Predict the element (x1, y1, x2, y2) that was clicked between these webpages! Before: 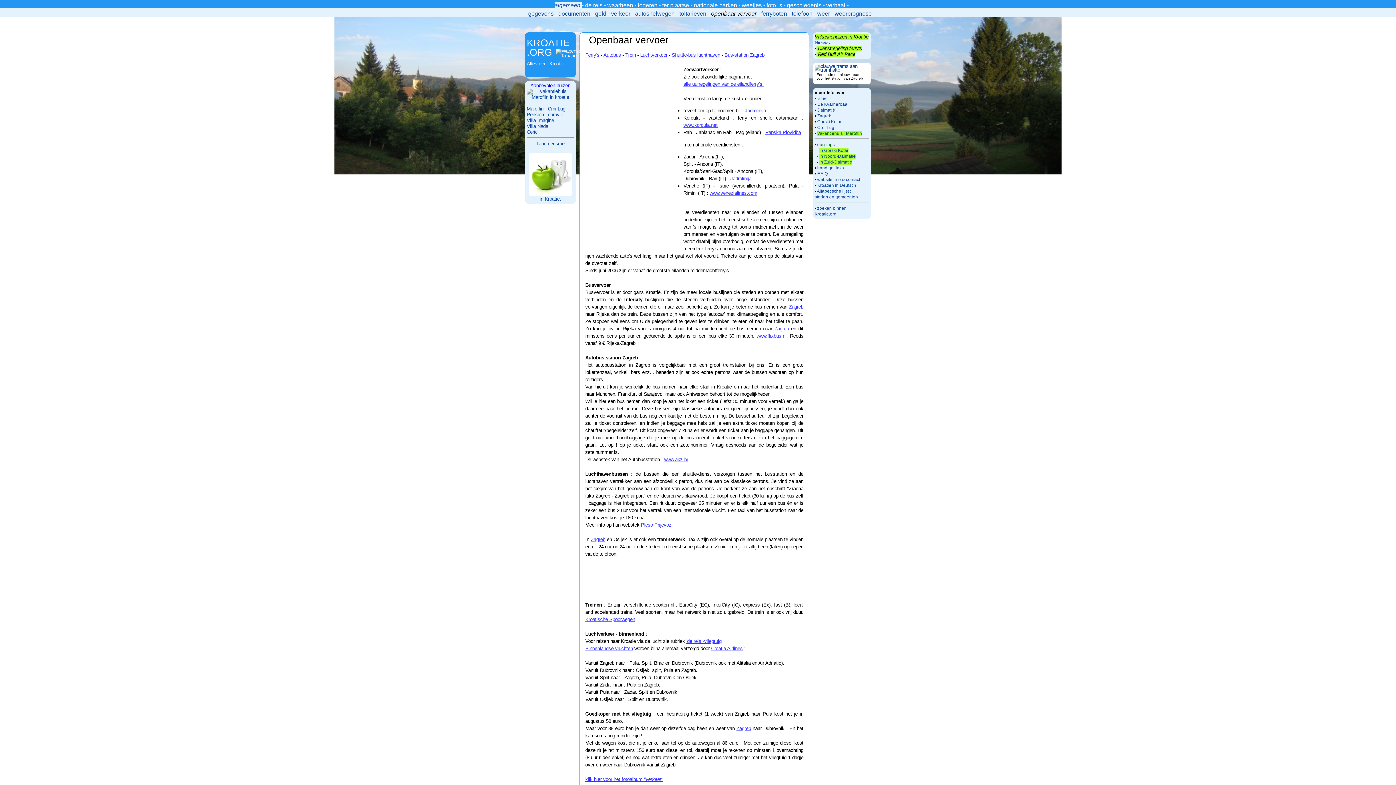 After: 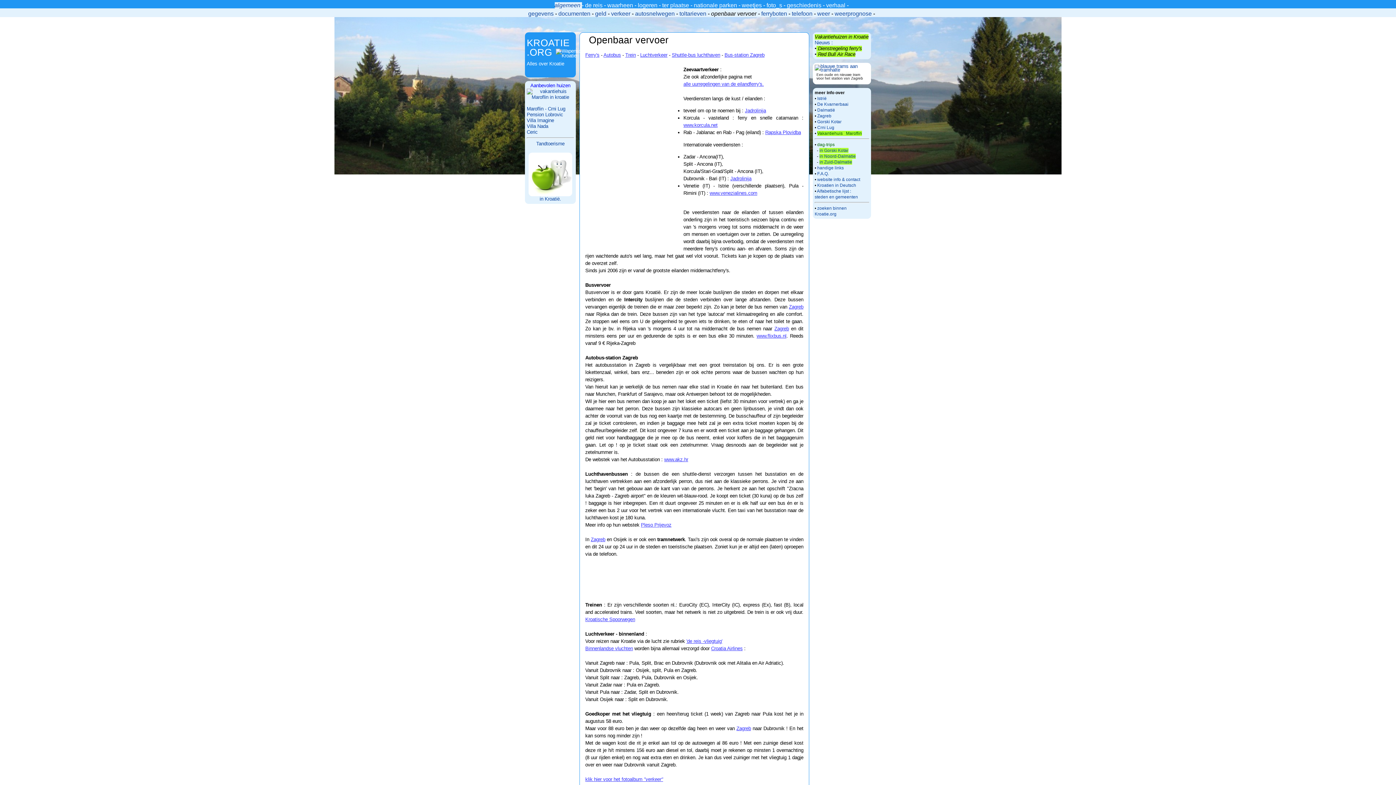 Action: label: www.venezialines.com bbox: (709, 190, 757, 196)